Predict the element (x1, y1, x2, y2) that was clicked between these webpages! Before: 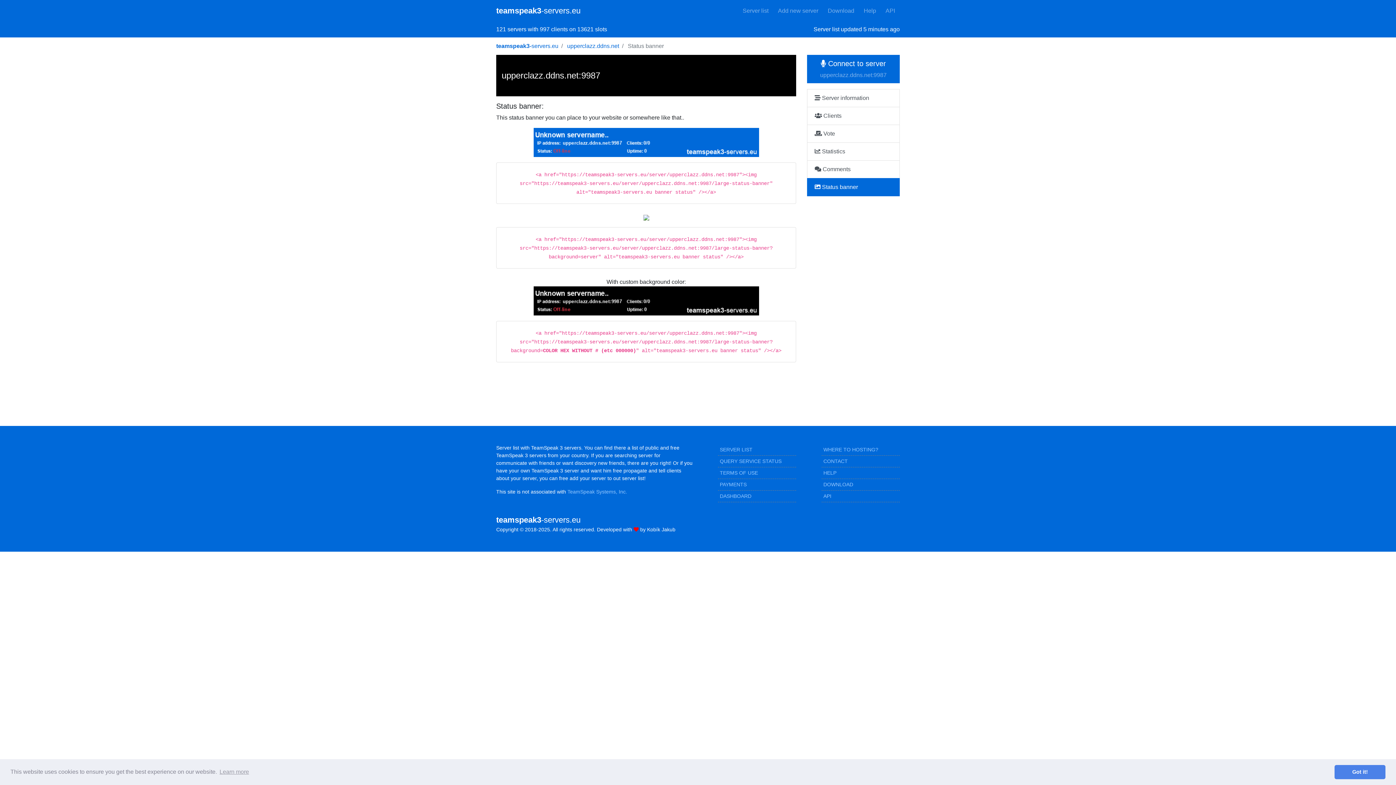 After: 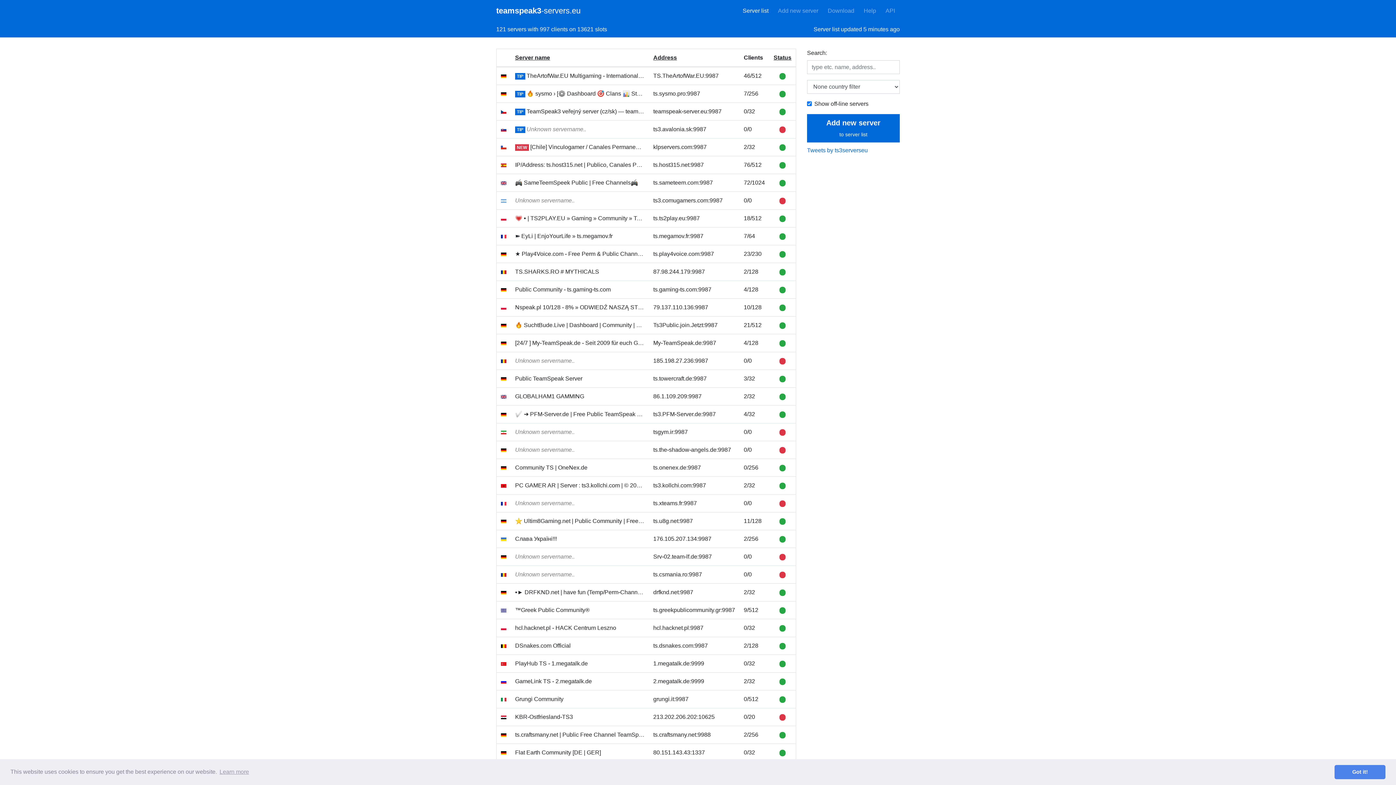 Action: bbox: (738, 3, 773, 18) label: Server list